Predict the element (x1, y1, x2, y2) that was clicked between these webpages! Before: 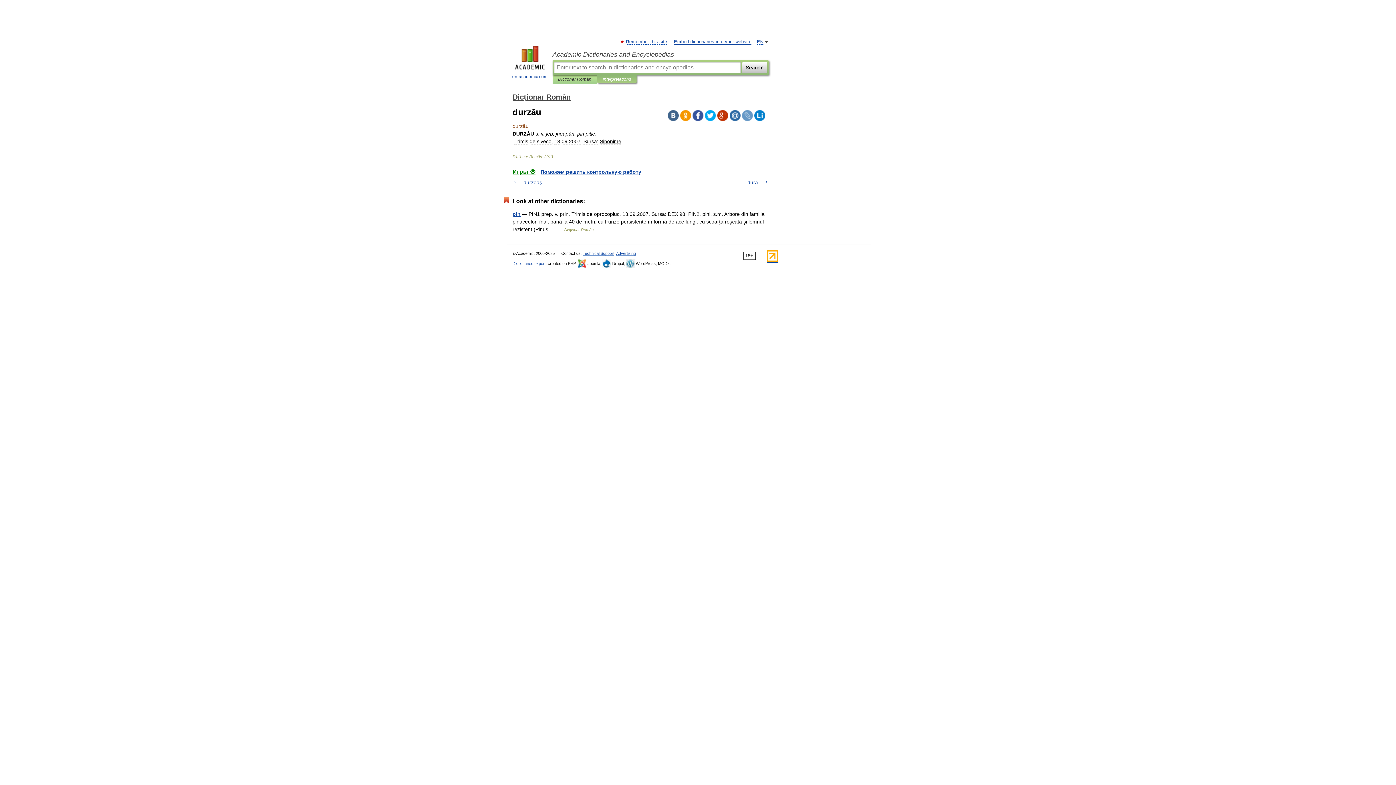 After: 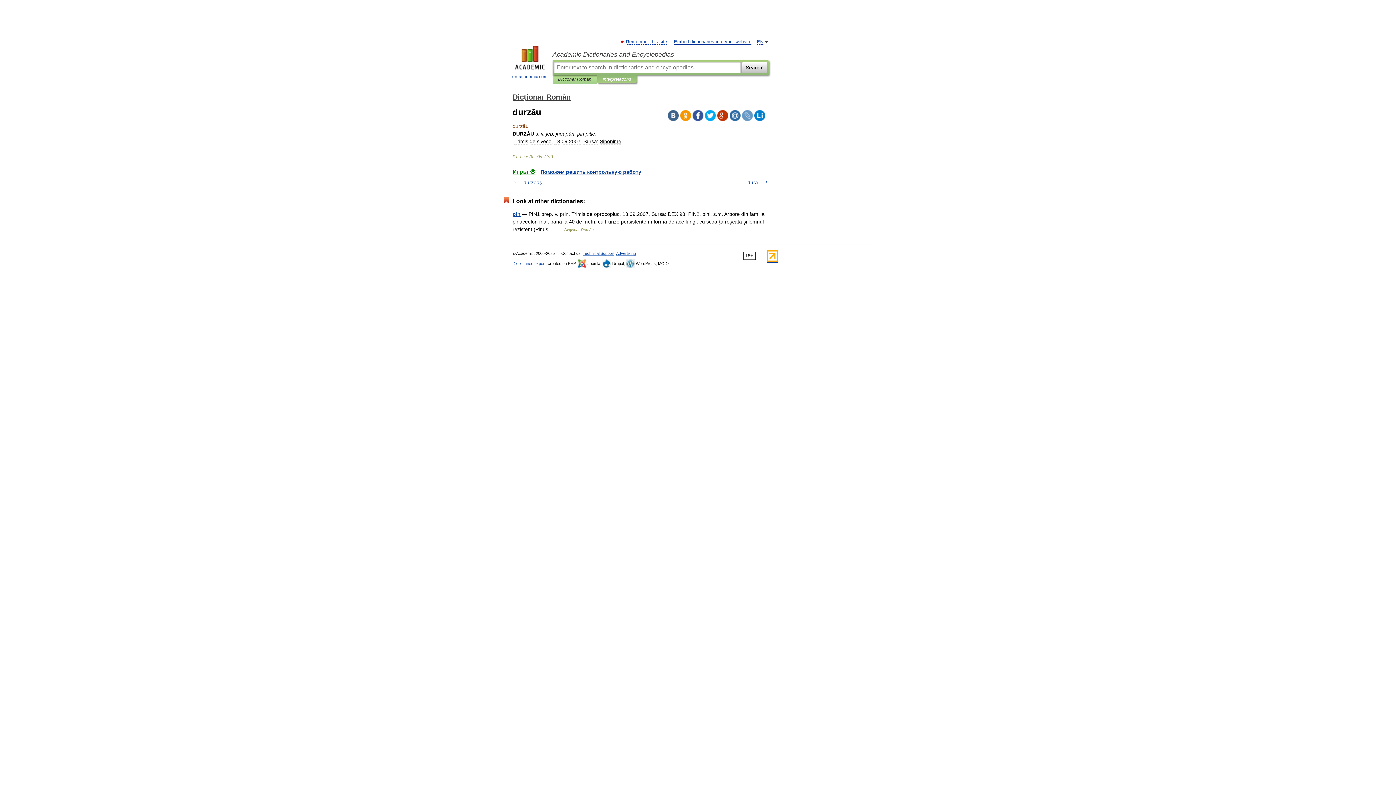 Action: bbox: (754, 110, 765, 121)